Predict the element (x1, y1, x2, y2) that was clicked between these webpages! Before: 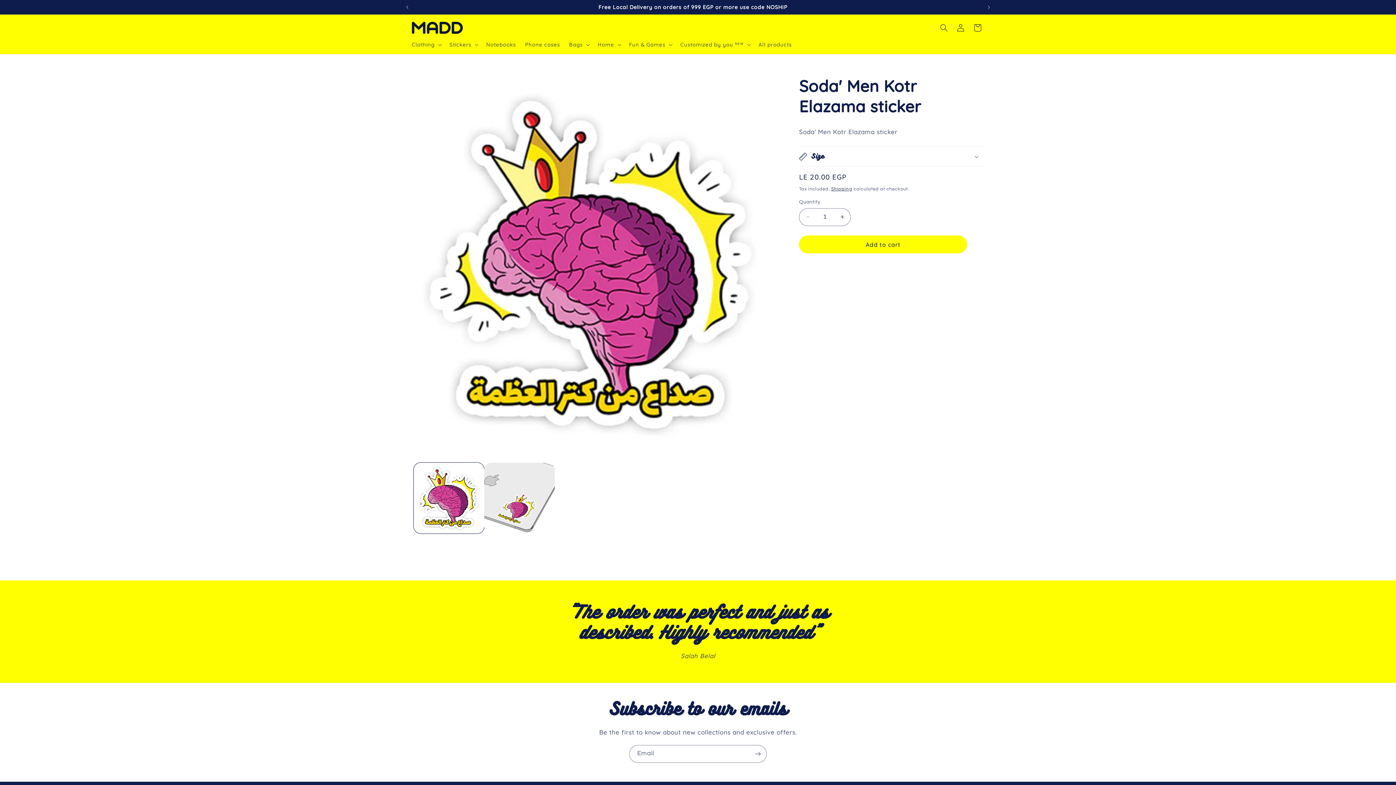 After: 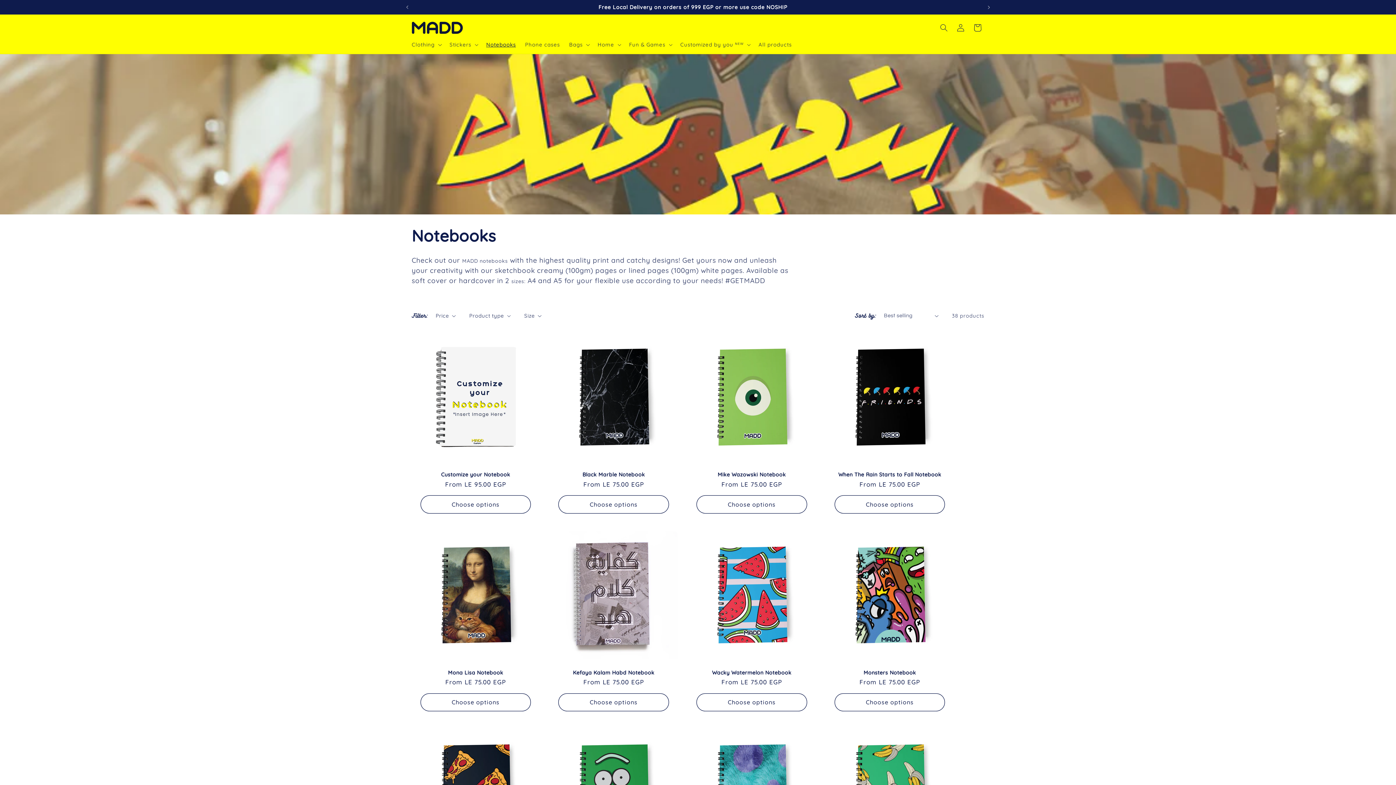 Action: bbox: (481, 36, 520, 52) label: Notebooks